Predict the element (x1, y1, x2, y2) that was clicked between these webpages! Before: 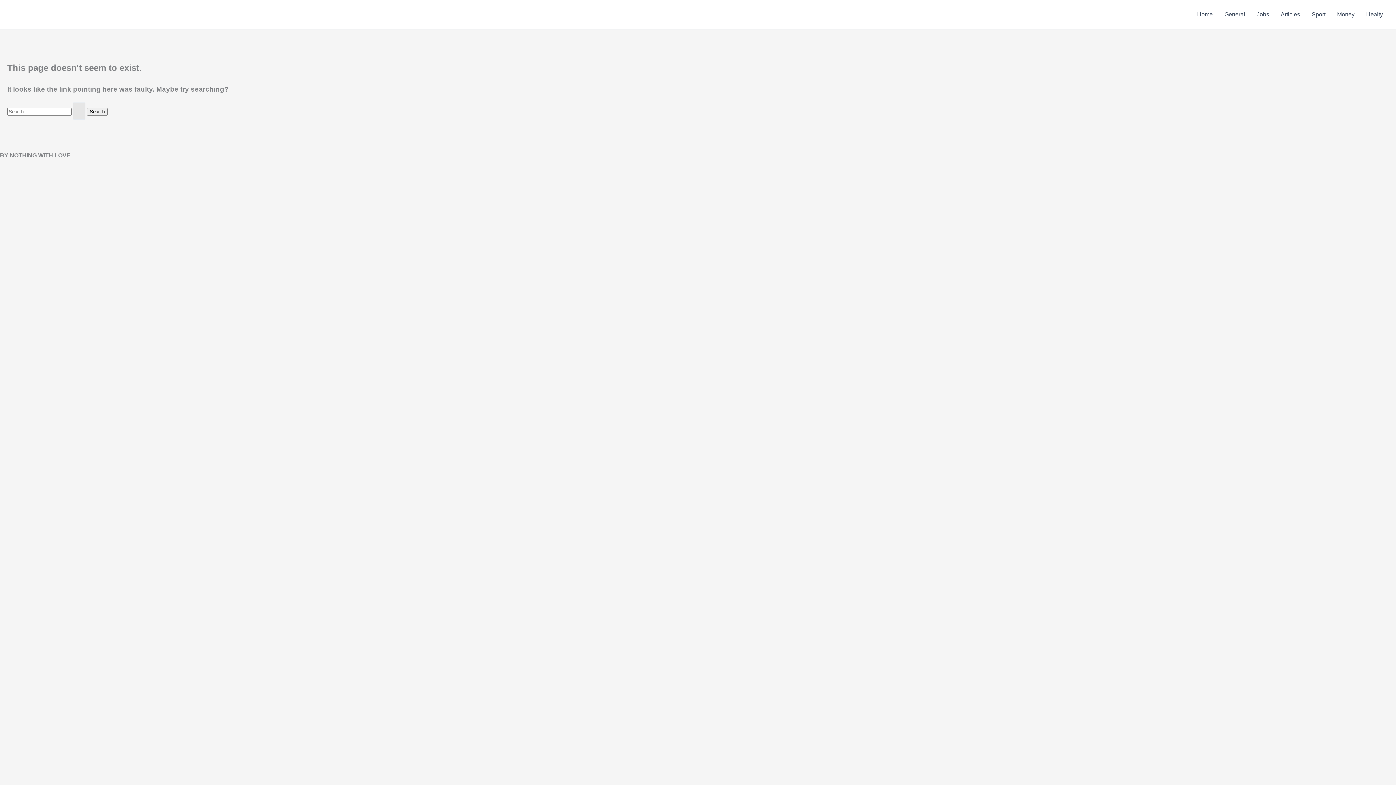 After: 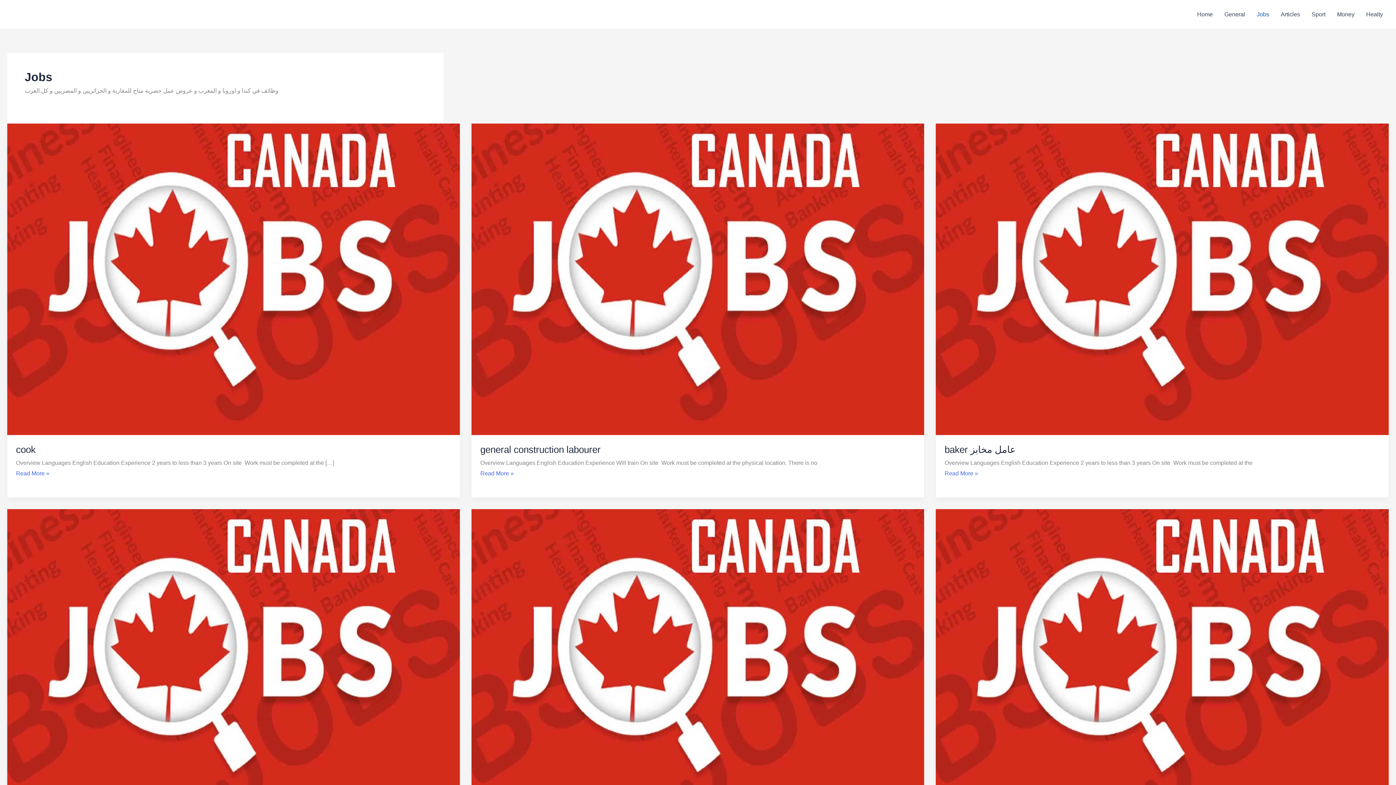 Action: bbox: (1251, 0, 1275, 29) label: Jobs